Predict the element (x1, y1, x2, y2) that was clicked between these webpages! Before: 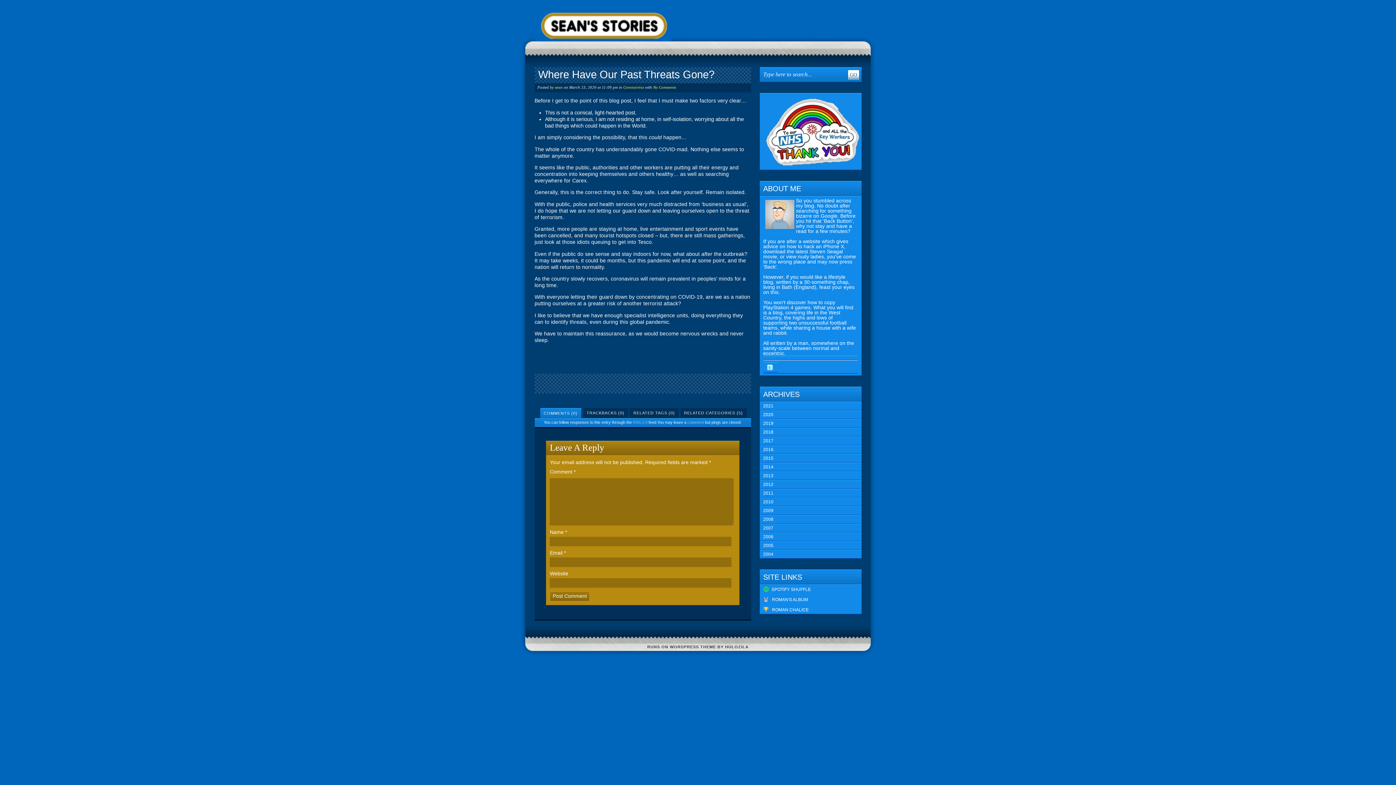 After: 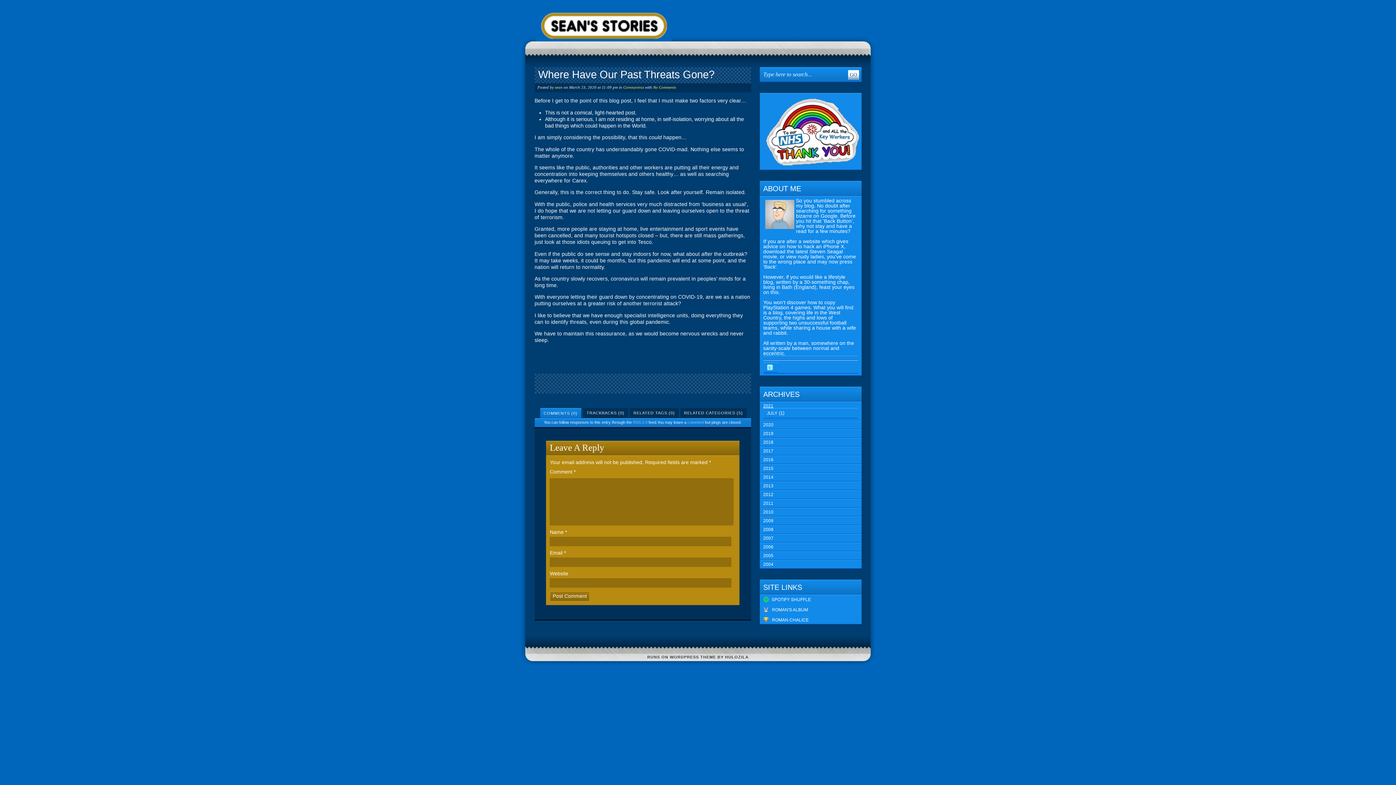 Action: label: 2021 bbox: (763, 403, 773, 408)